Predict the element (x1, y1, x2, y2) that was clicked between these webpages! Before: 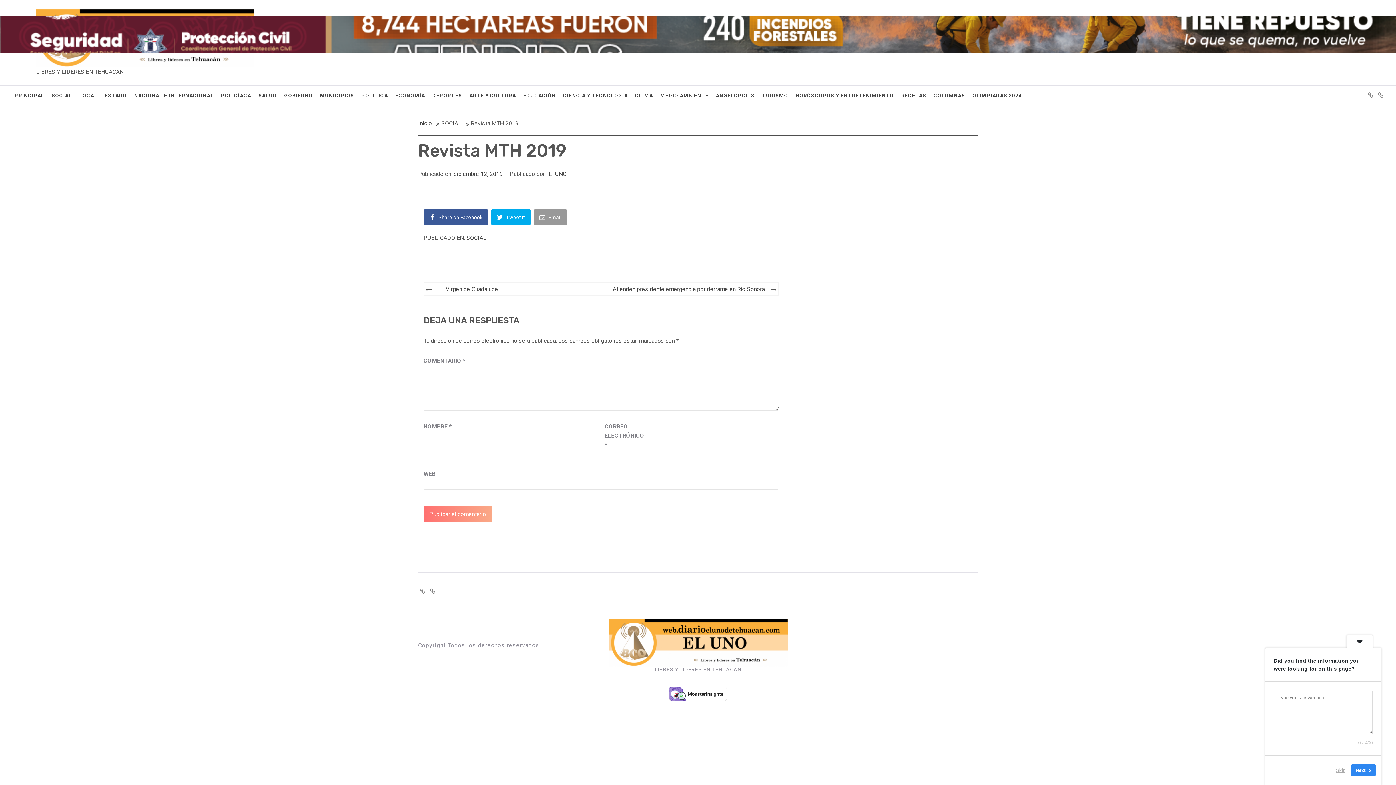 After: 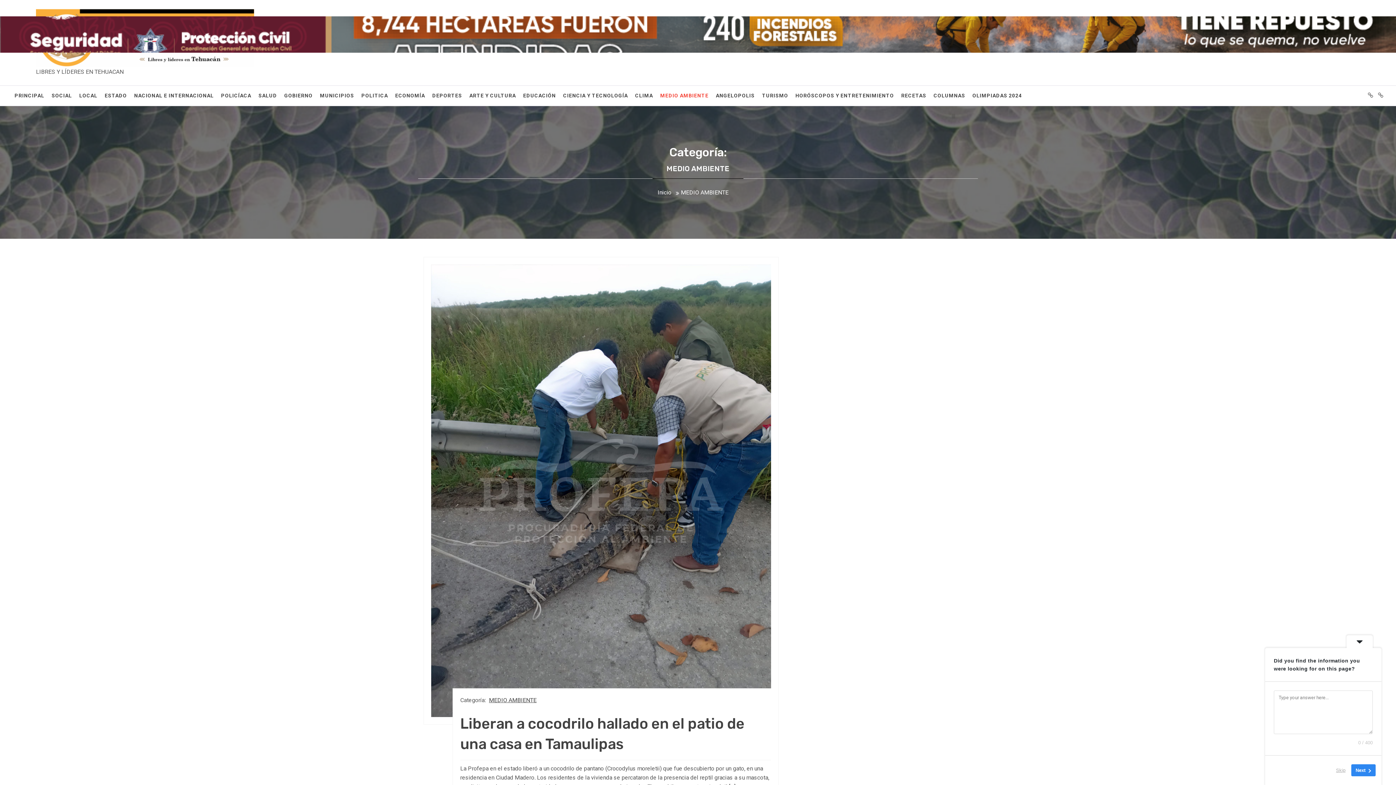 Action: bbox: (656, 85, 712, 105) label: MEDIO AMBIENTE